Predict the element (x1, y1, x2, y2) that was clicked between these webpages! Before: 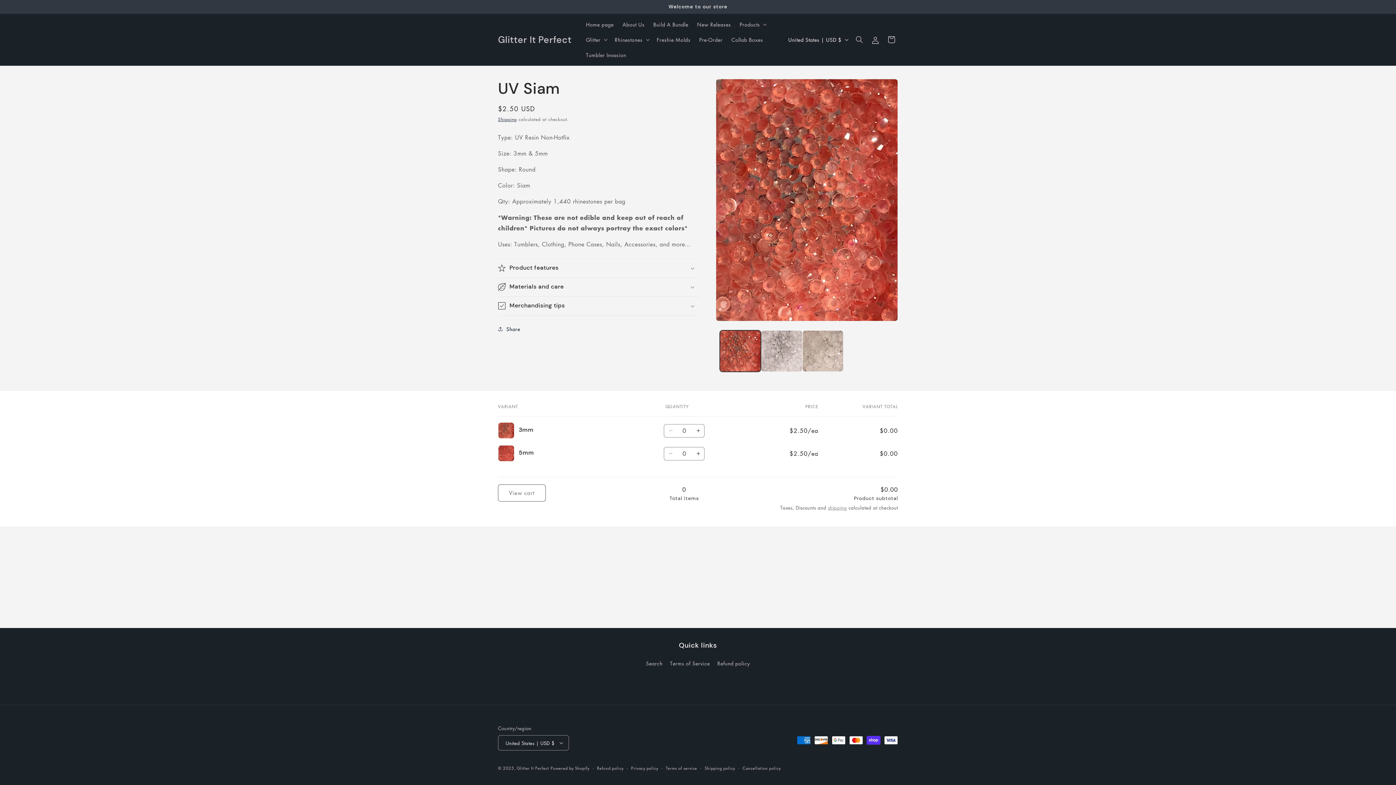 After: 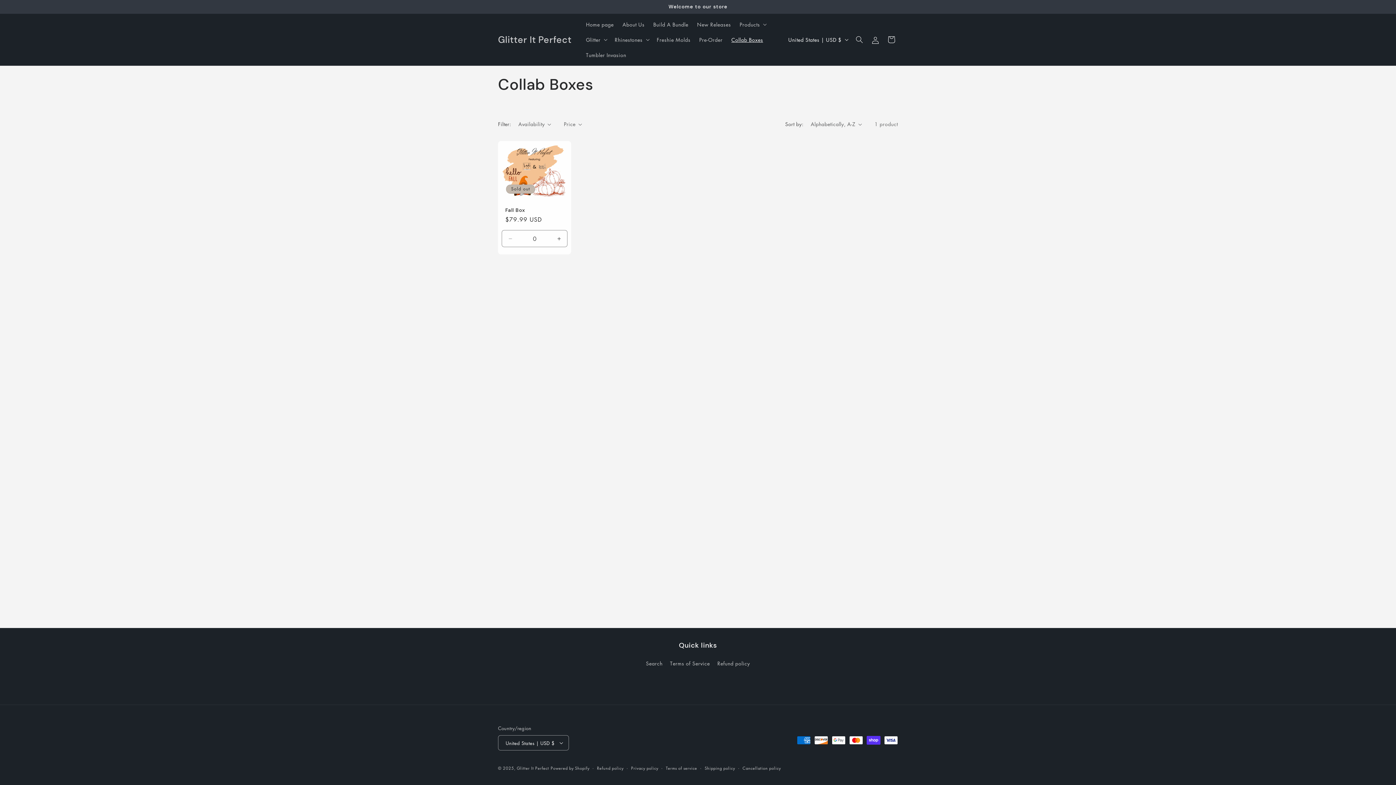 Action: bbox: (727, 32, 767, 47) label: Collab Boxes